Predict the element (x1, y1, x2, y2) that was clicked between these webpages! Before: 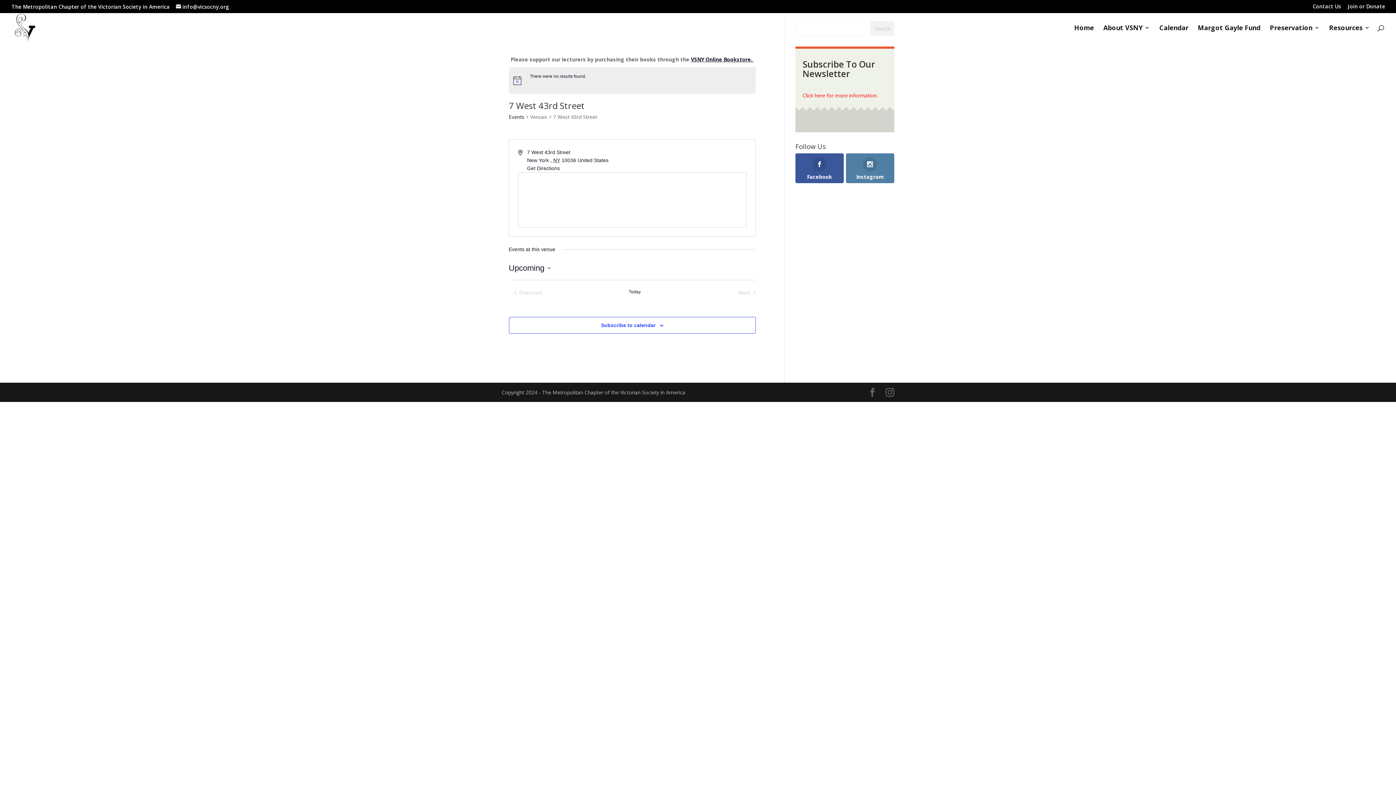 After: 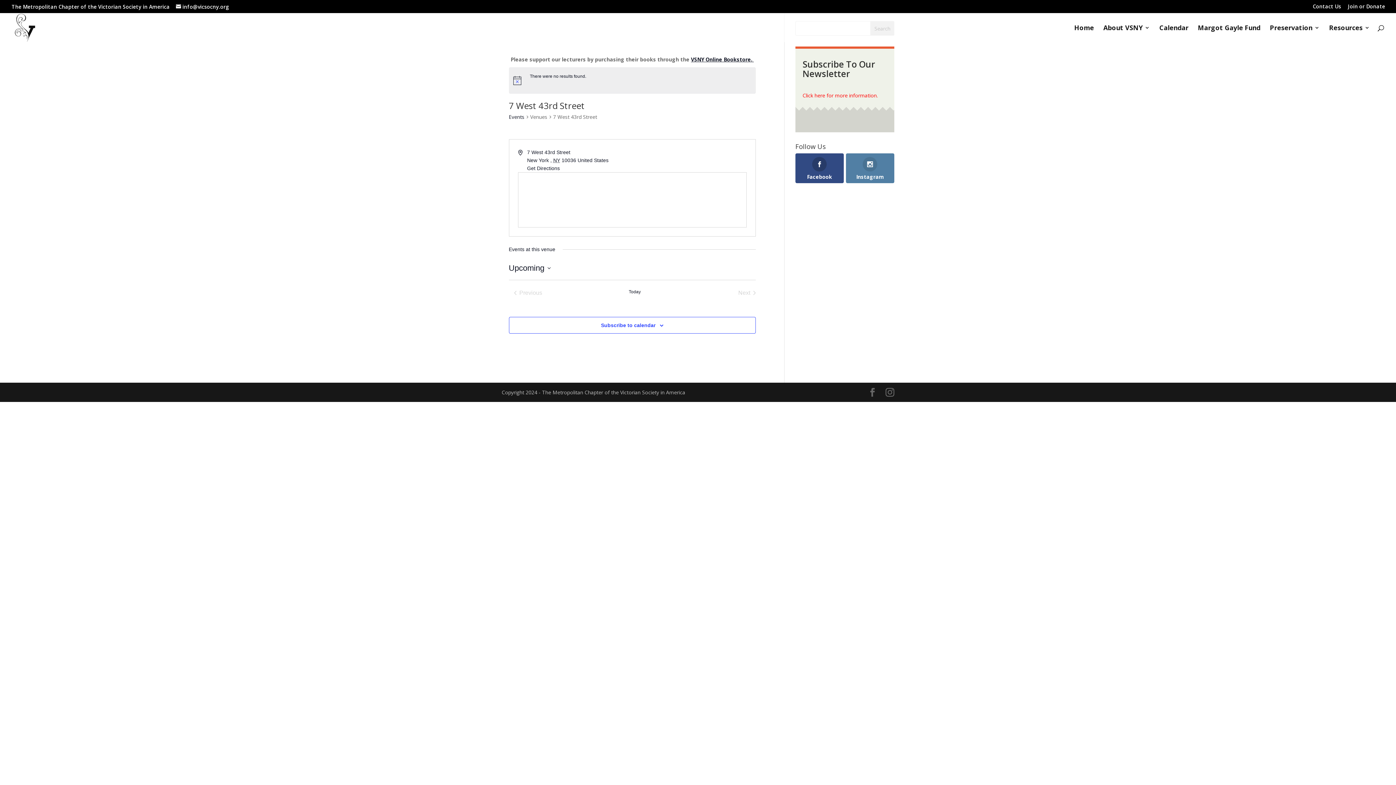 Action: bbox: (795, 153, 844, 183) label: Facebook